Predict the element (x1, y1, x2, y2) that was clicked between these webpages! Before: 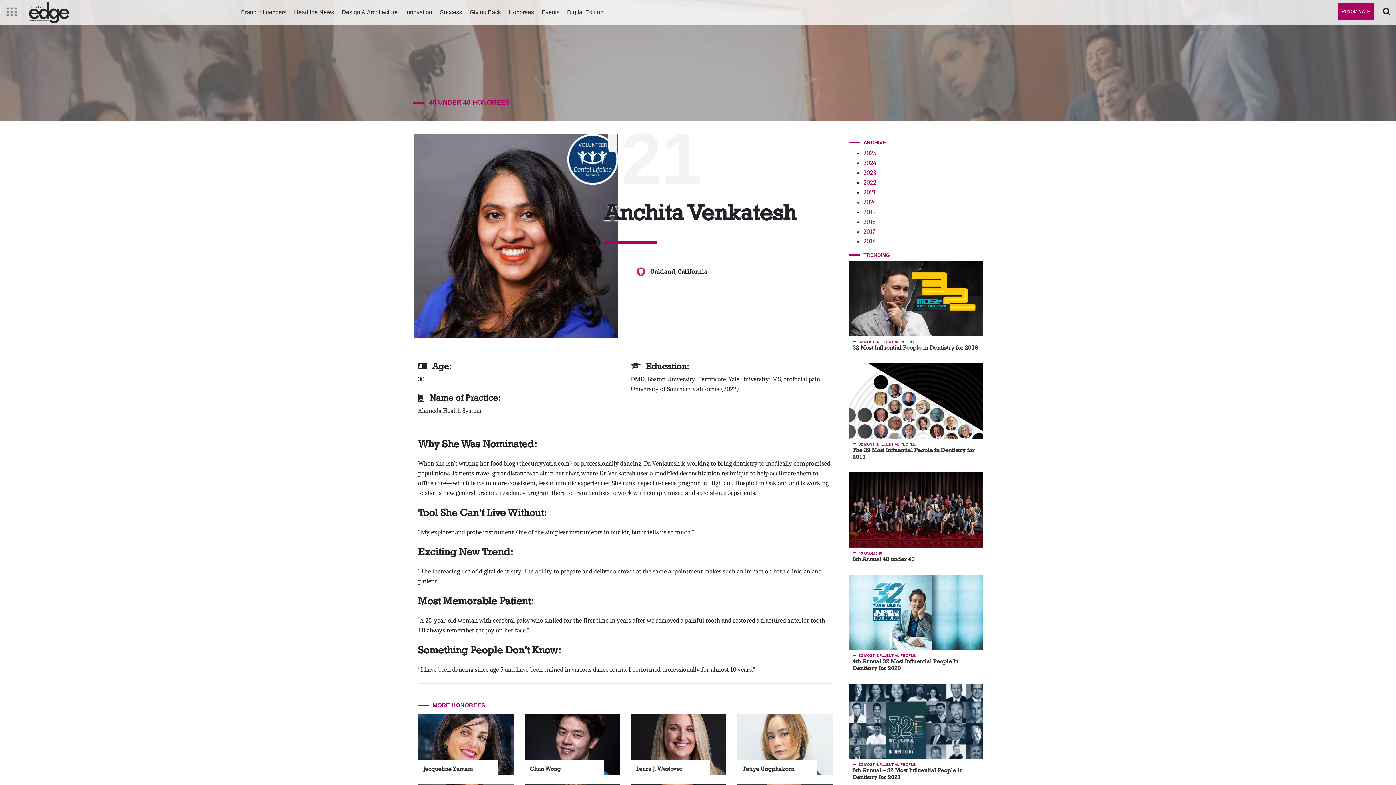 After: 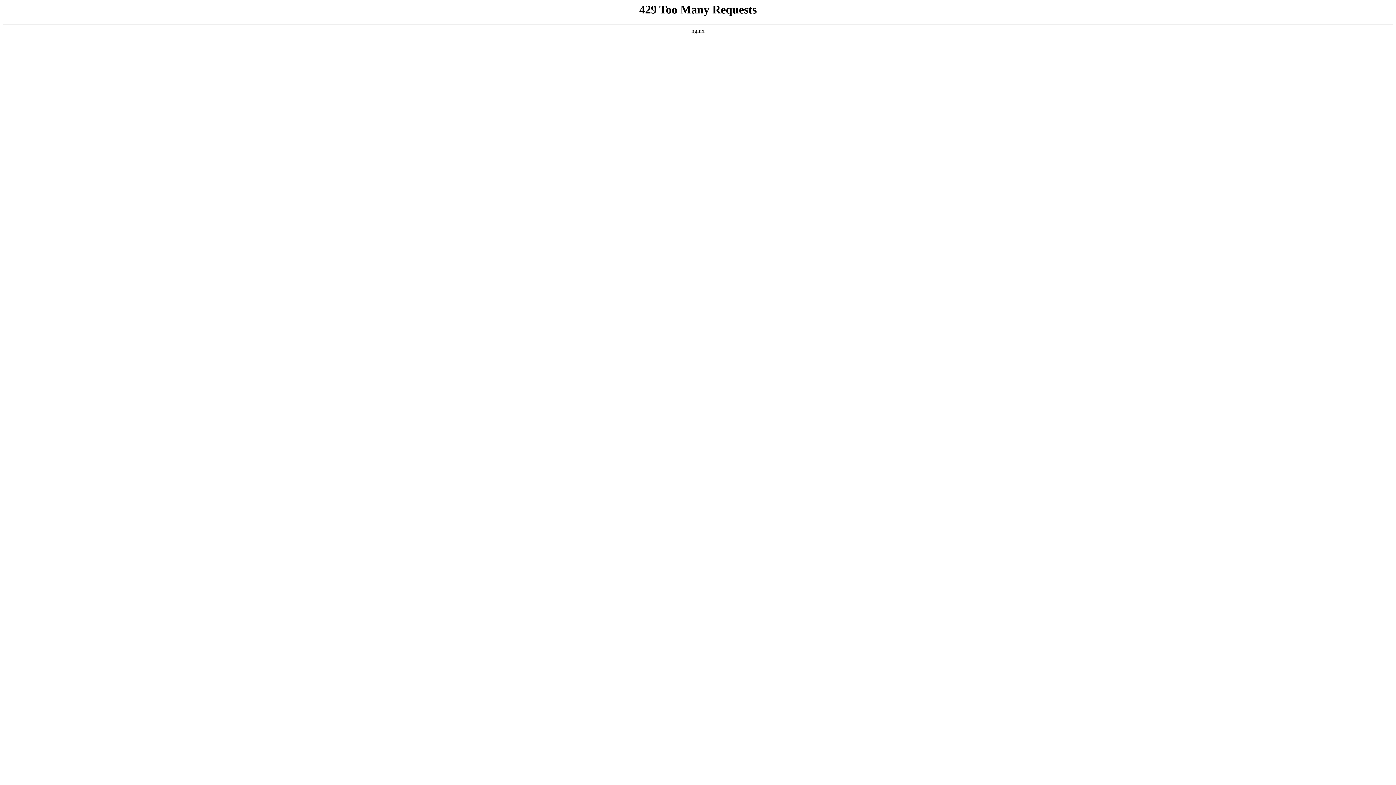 Action: bbox: (238, 0, 289, 24) label: Brand Influencers